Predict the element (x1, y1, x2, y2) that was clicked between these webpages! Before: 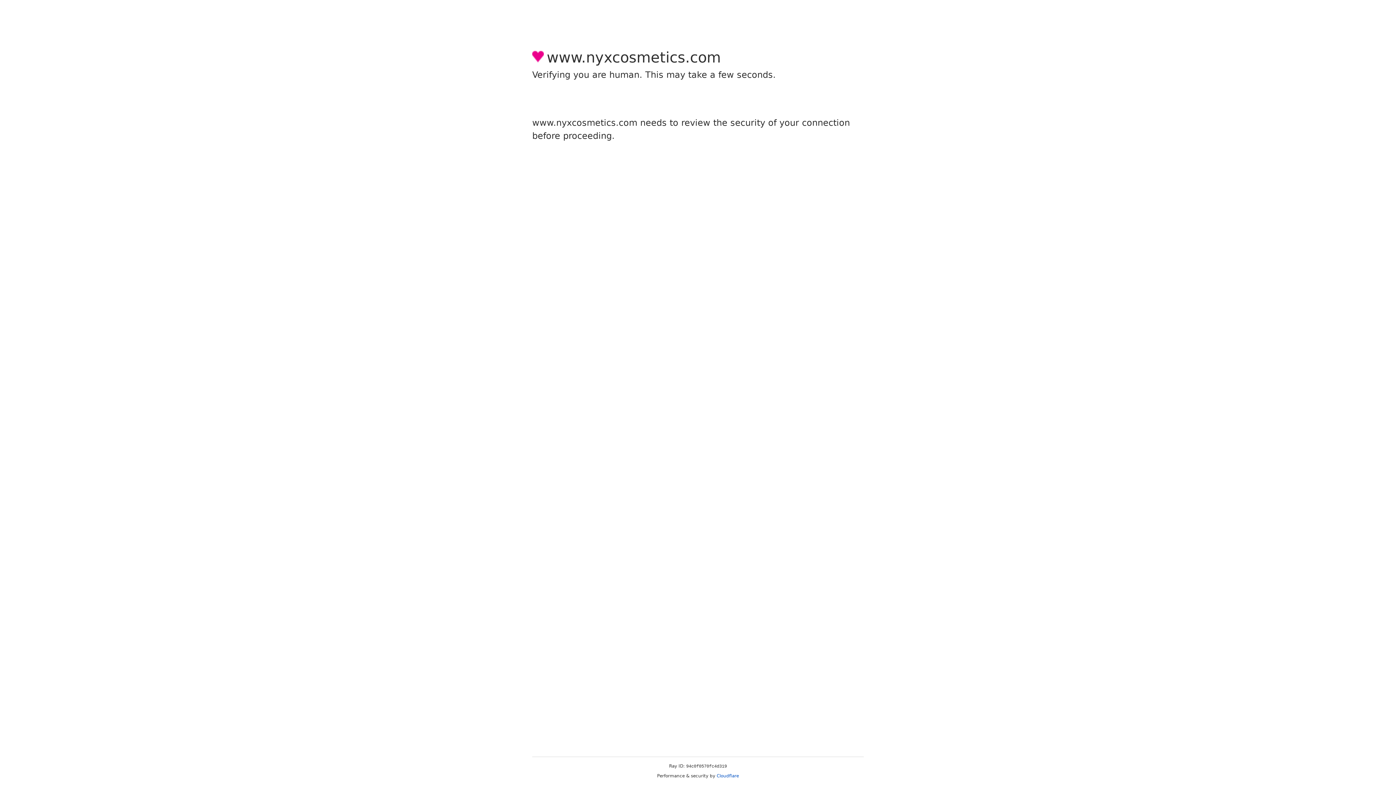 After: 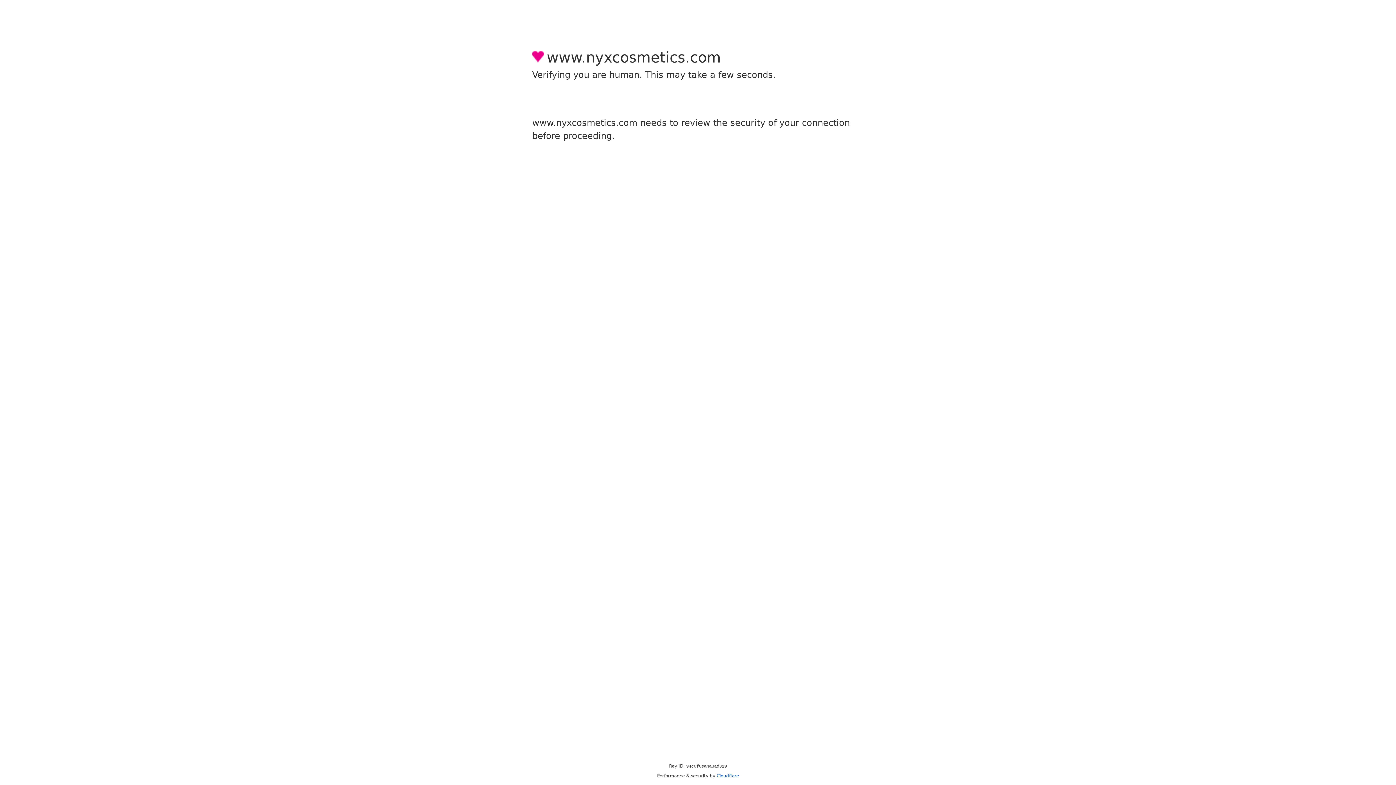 Action: label: Cloudflare bbox: (716, 773, 739, 778)